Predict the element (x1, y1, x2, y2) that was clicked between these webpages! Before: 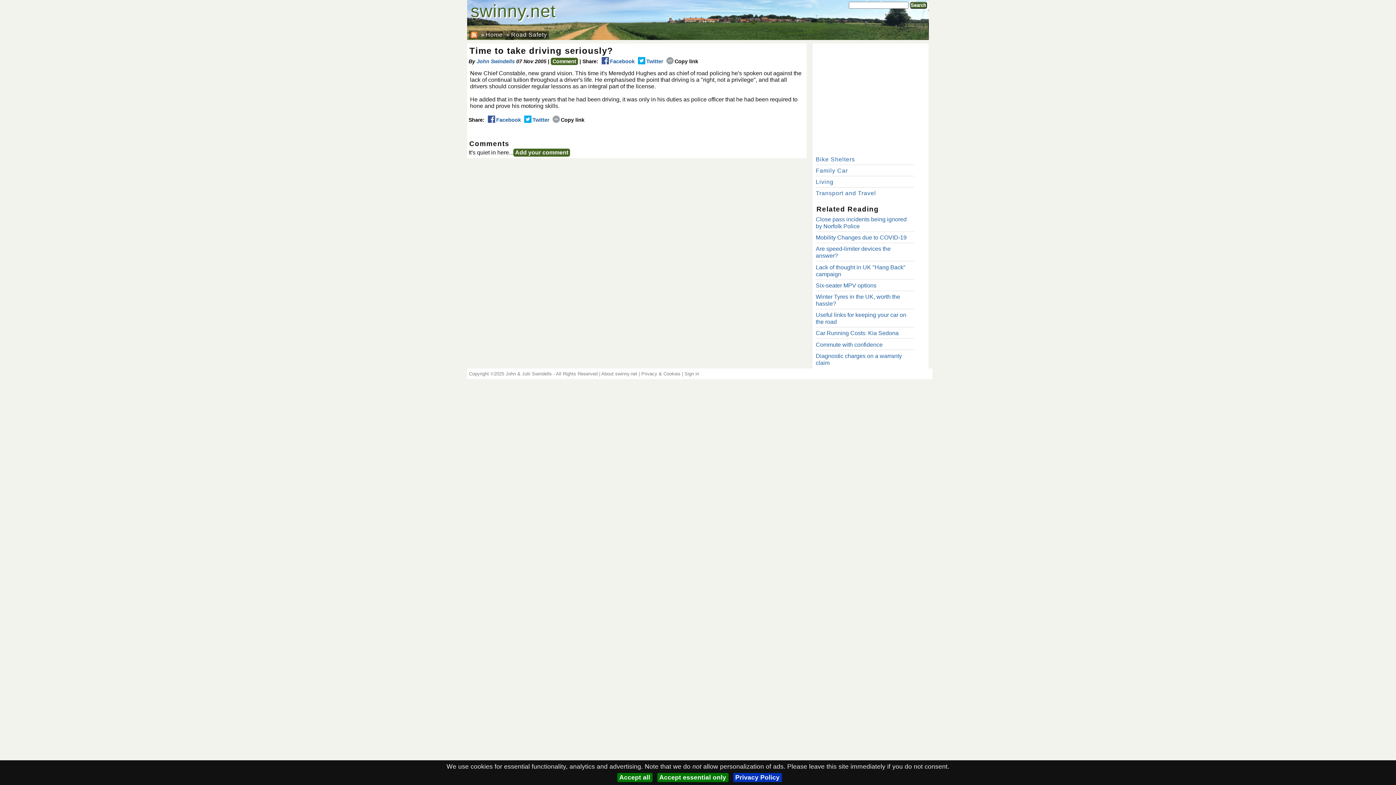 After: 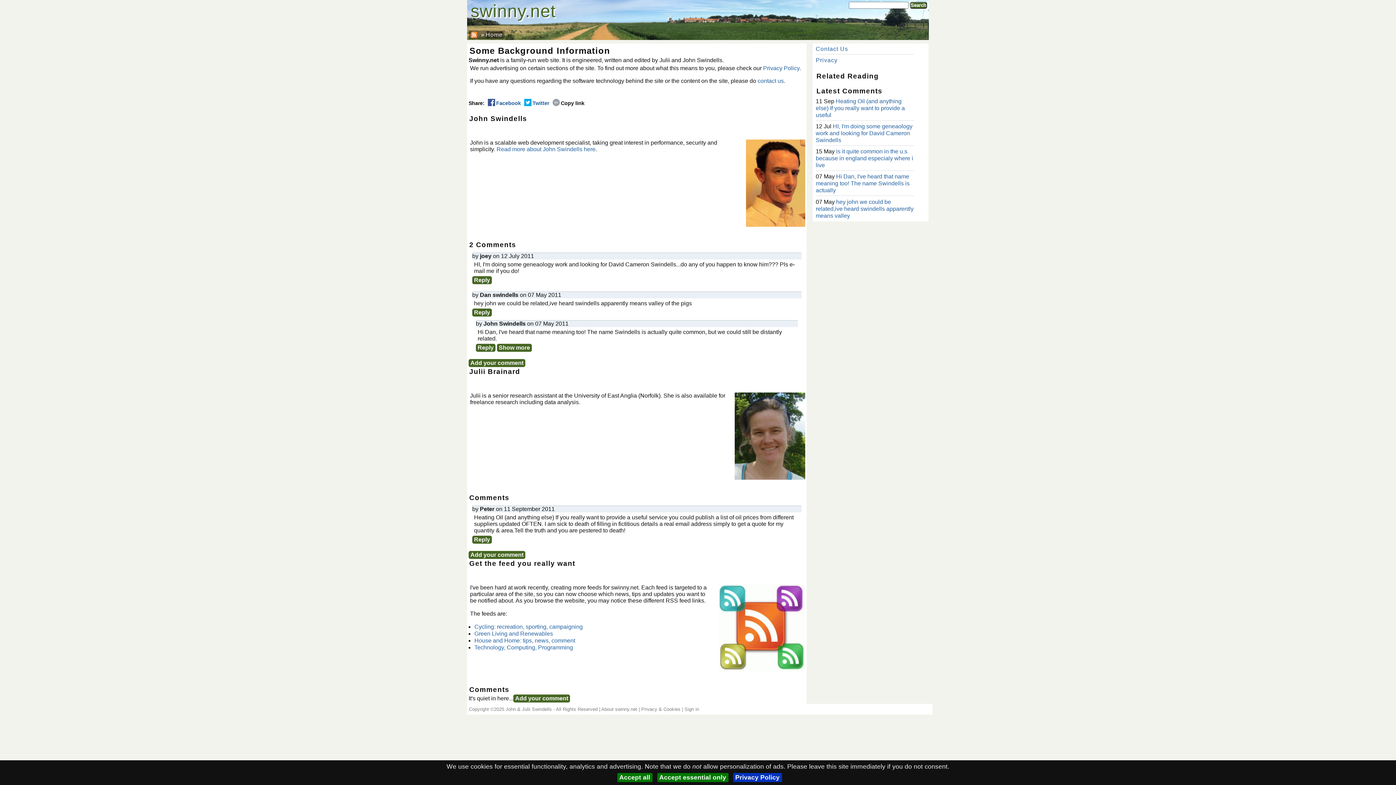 Action: bbox: (601, 371, 637, 376) label: About swinny.net